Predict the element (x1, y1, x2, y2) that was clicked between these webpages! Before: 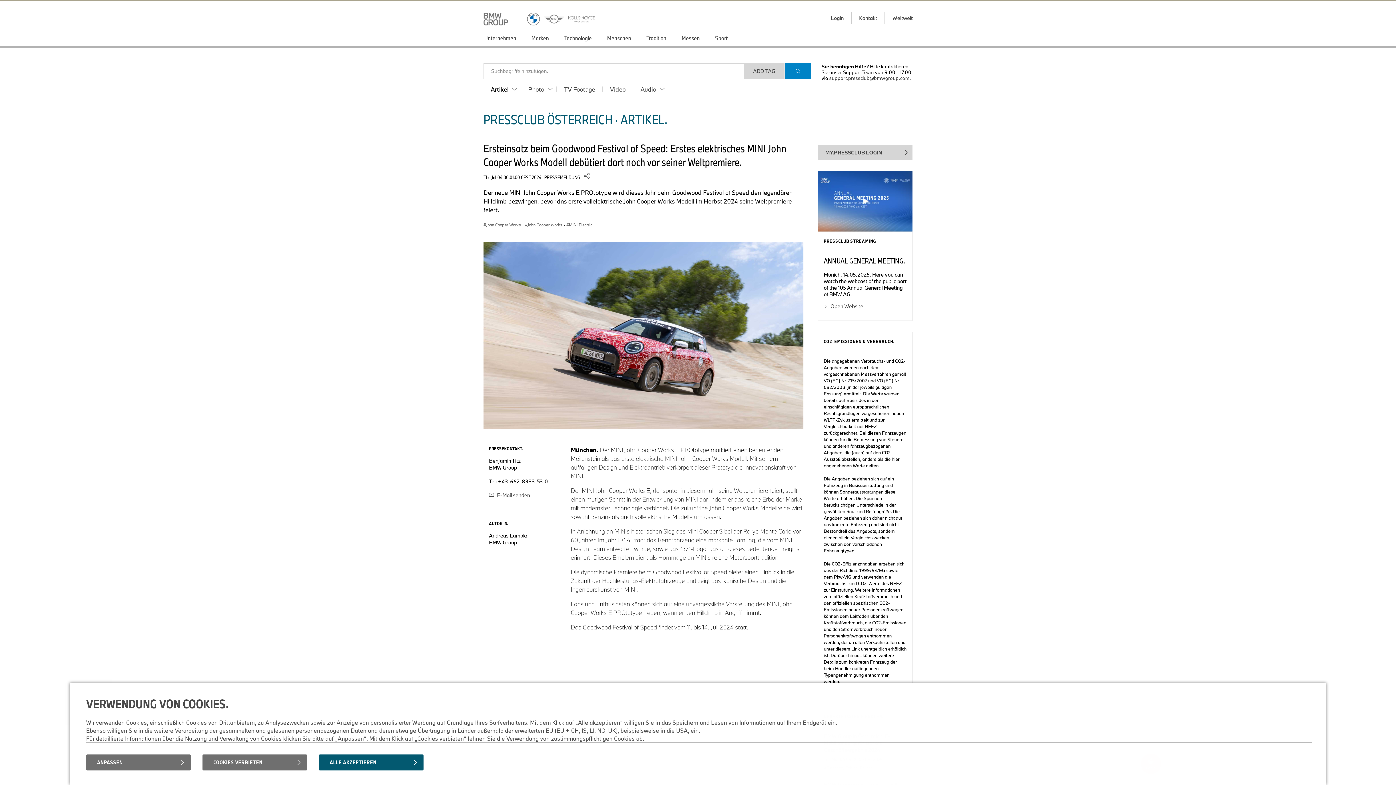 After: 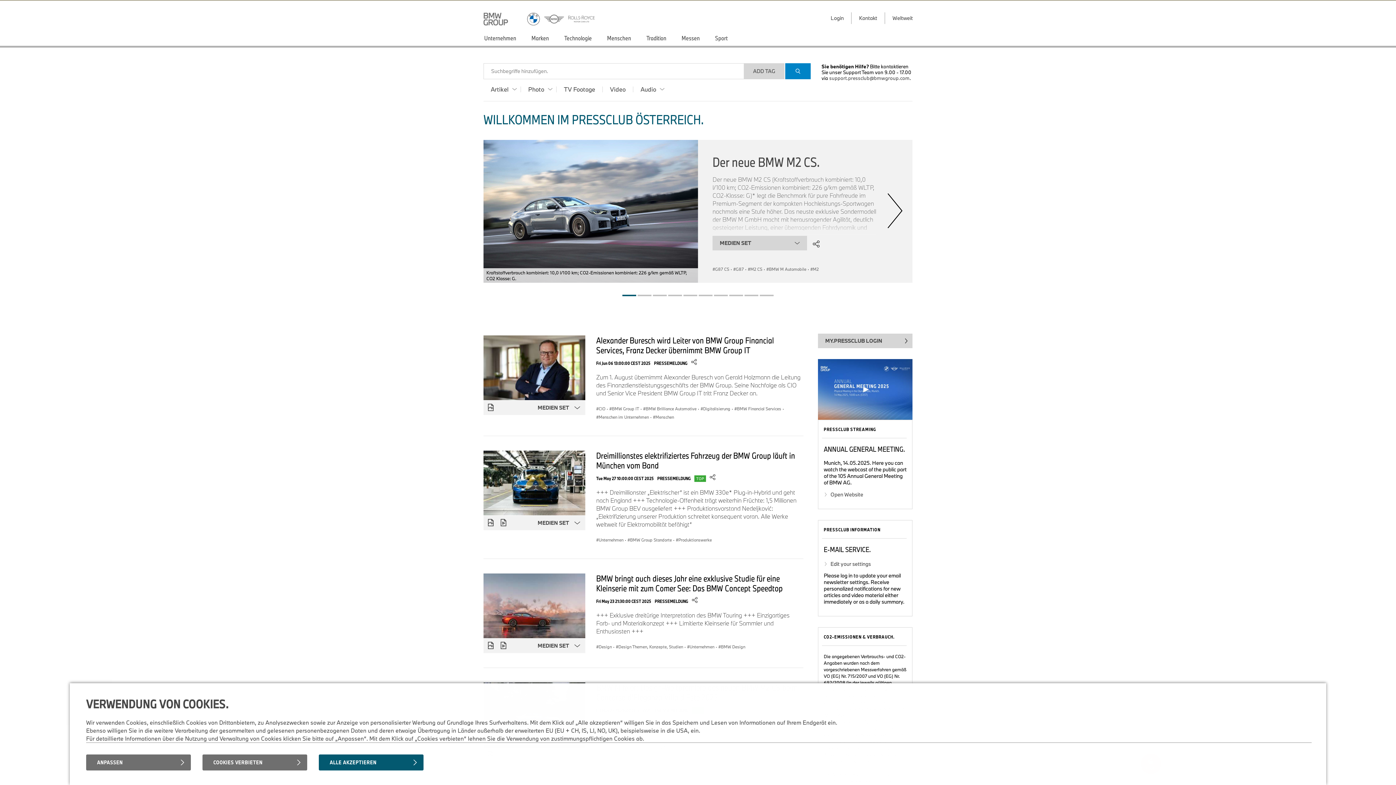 Action: bbox: (483, 0, 527, 28)